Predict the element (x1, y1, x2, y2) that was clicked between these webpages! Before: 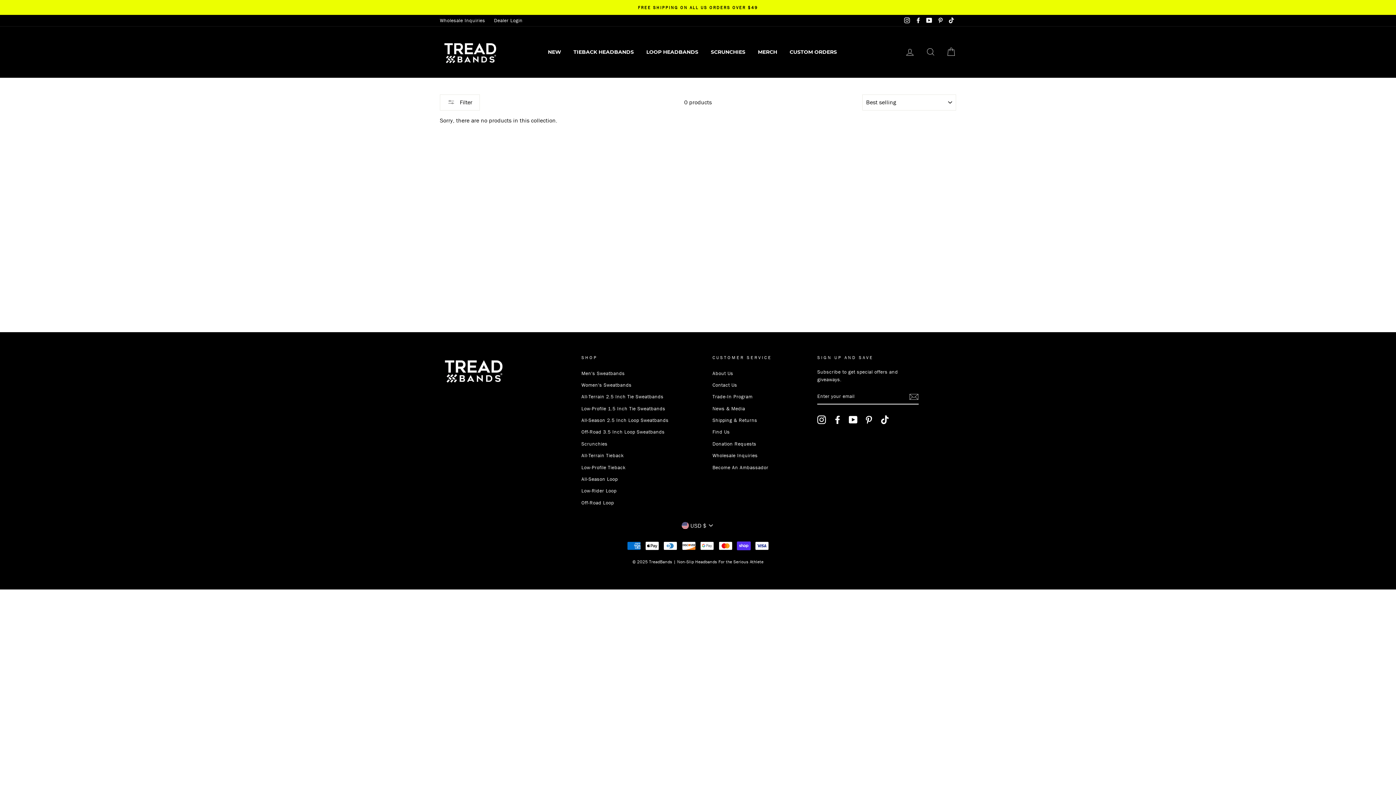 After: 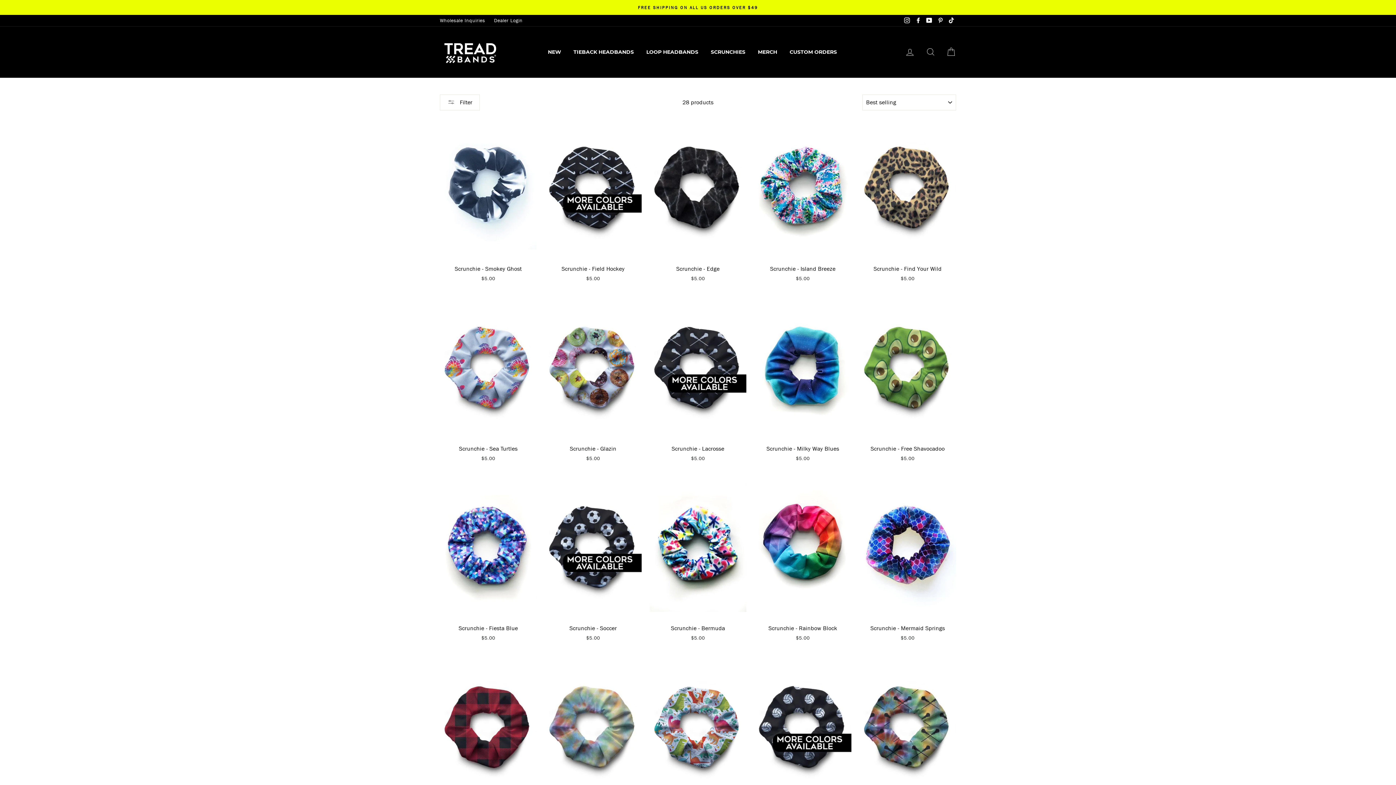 Action: label: SCRUNCHIES bbox: (705, 47, 751, 57)